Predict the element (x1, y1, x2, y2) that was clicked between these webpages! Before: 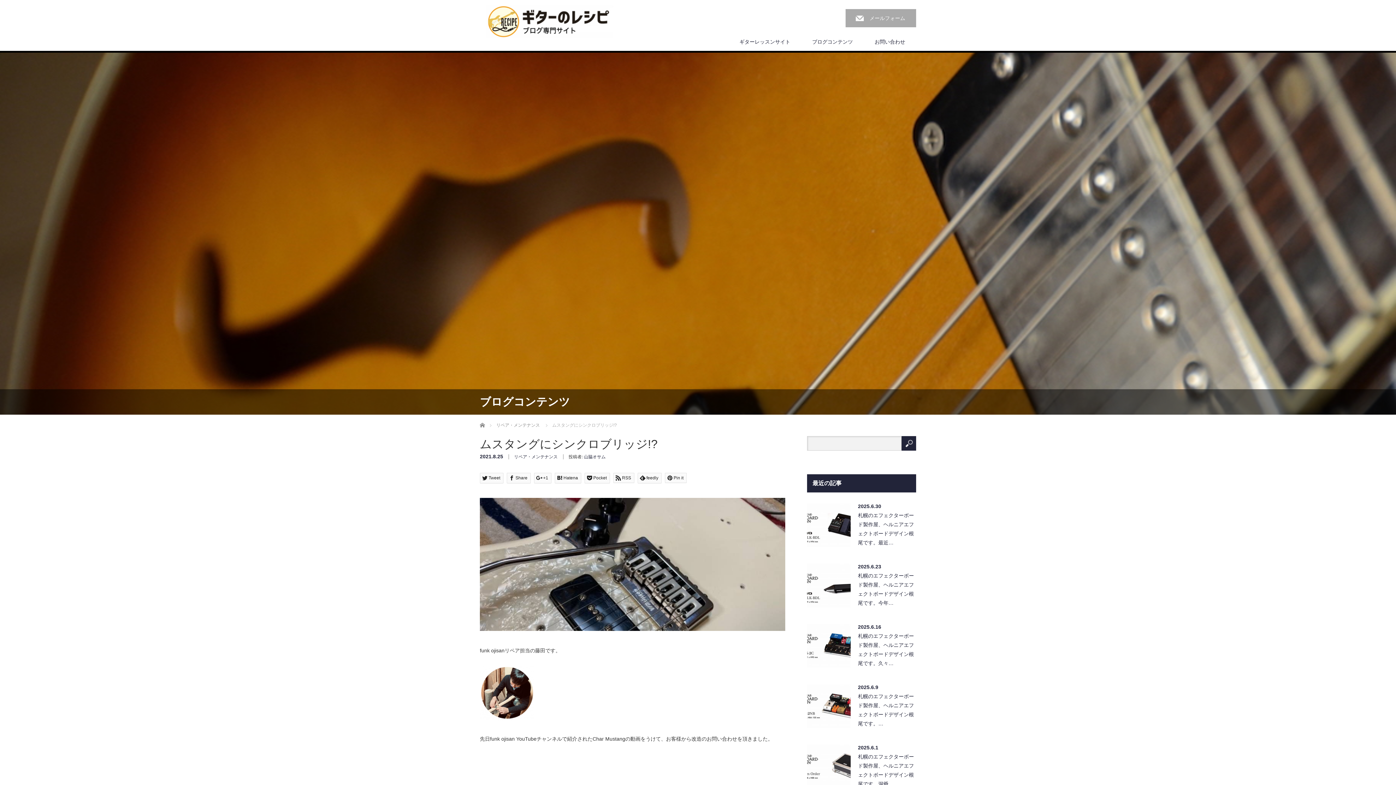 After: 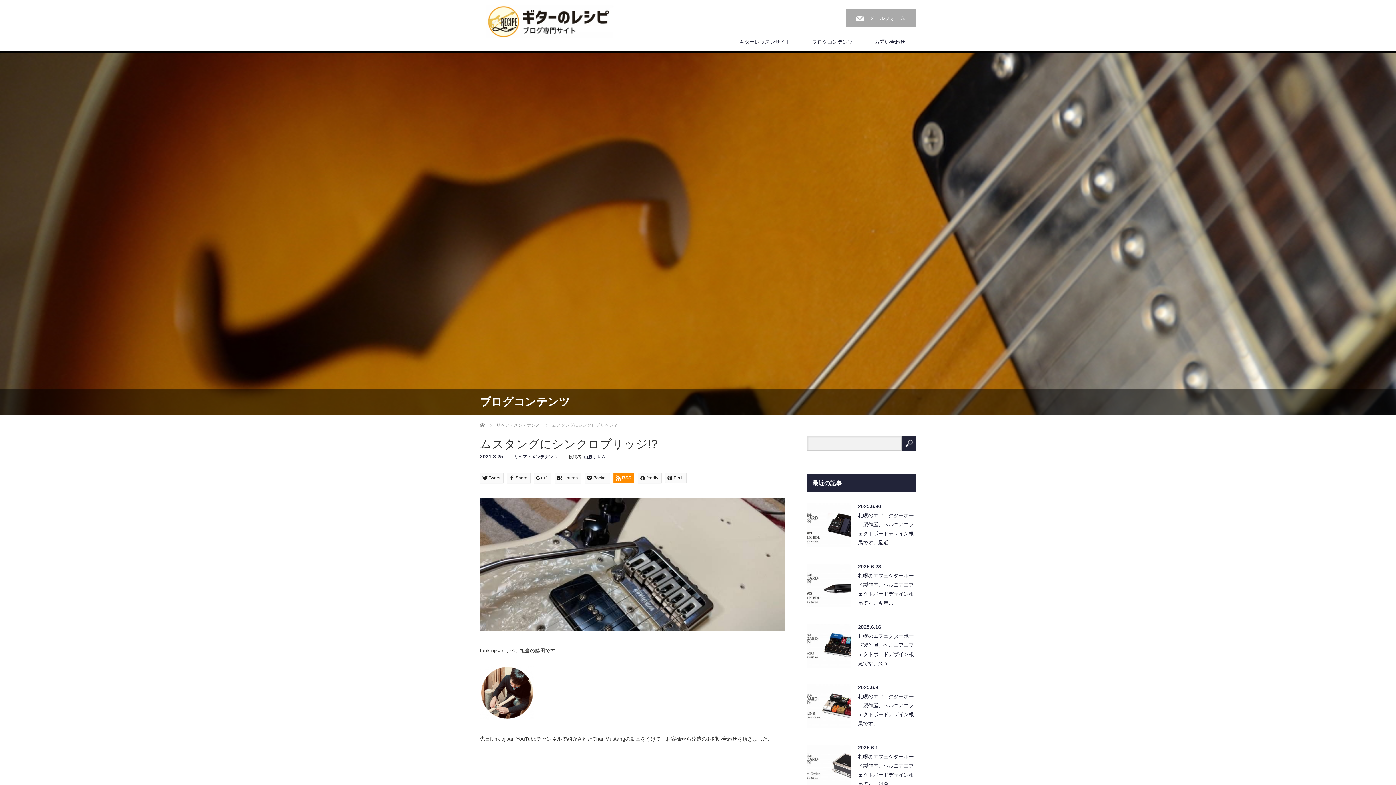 Action: bbox: (613, 473, 634, 483) label: RSS